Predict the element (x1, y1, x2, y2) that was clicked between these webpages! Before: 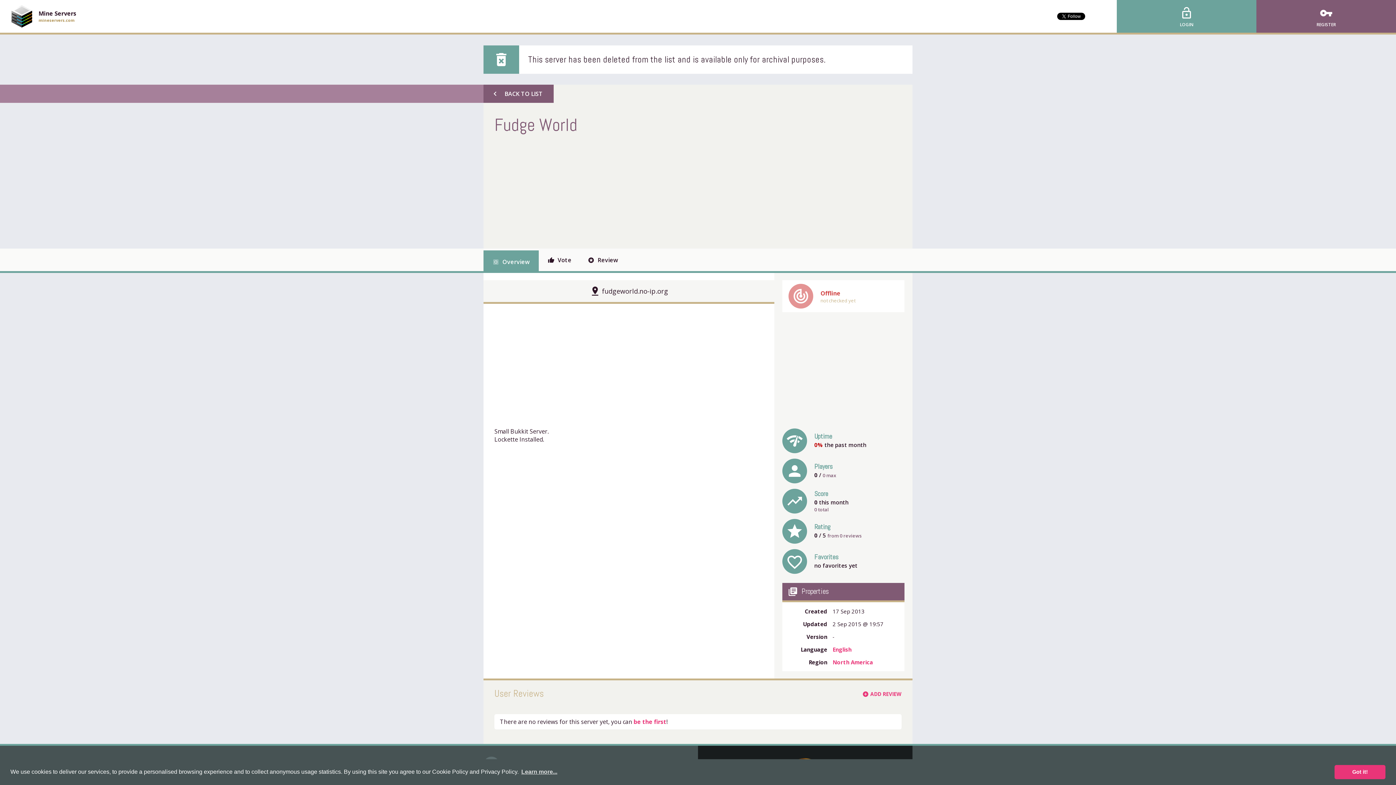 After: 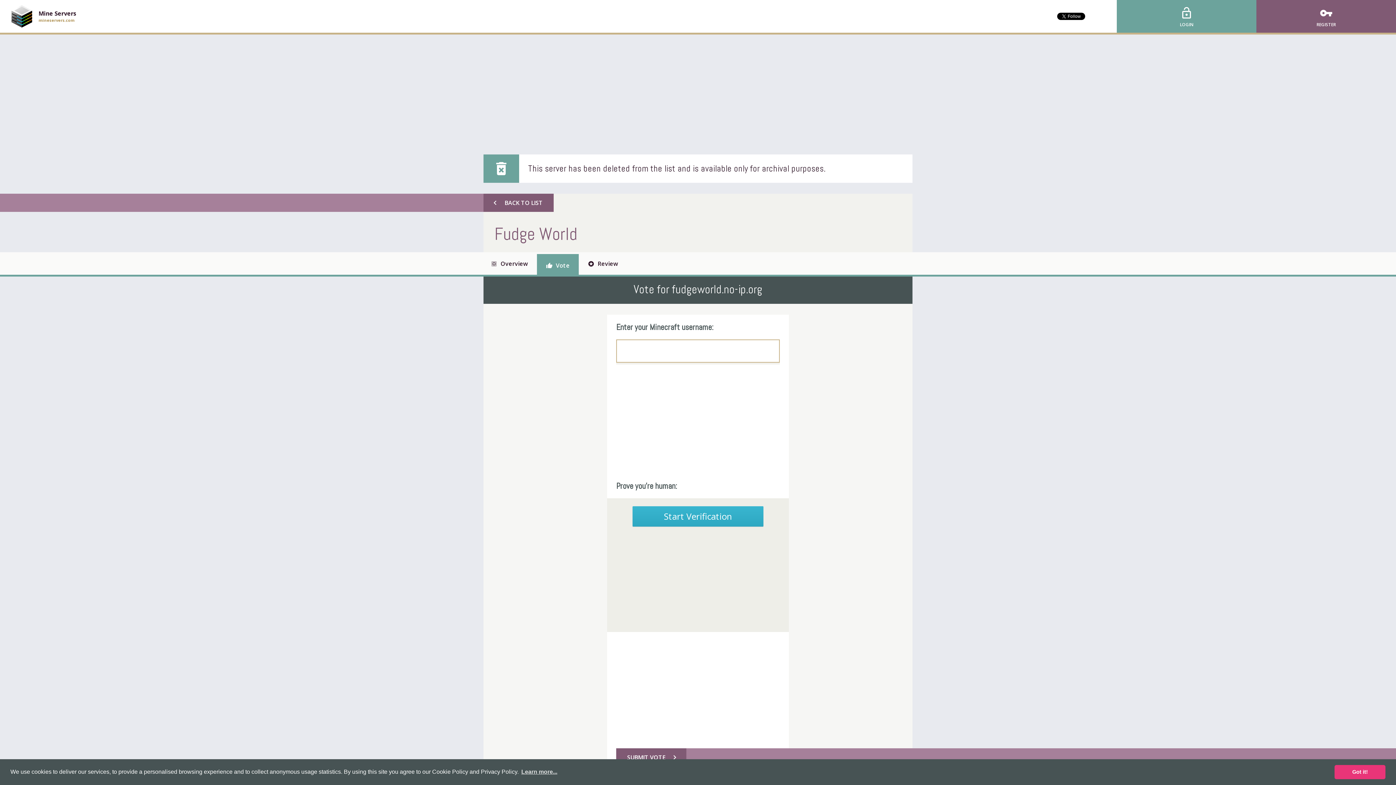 Action: bbox: (540, 248, 578, 271) label: thumb_up Vote